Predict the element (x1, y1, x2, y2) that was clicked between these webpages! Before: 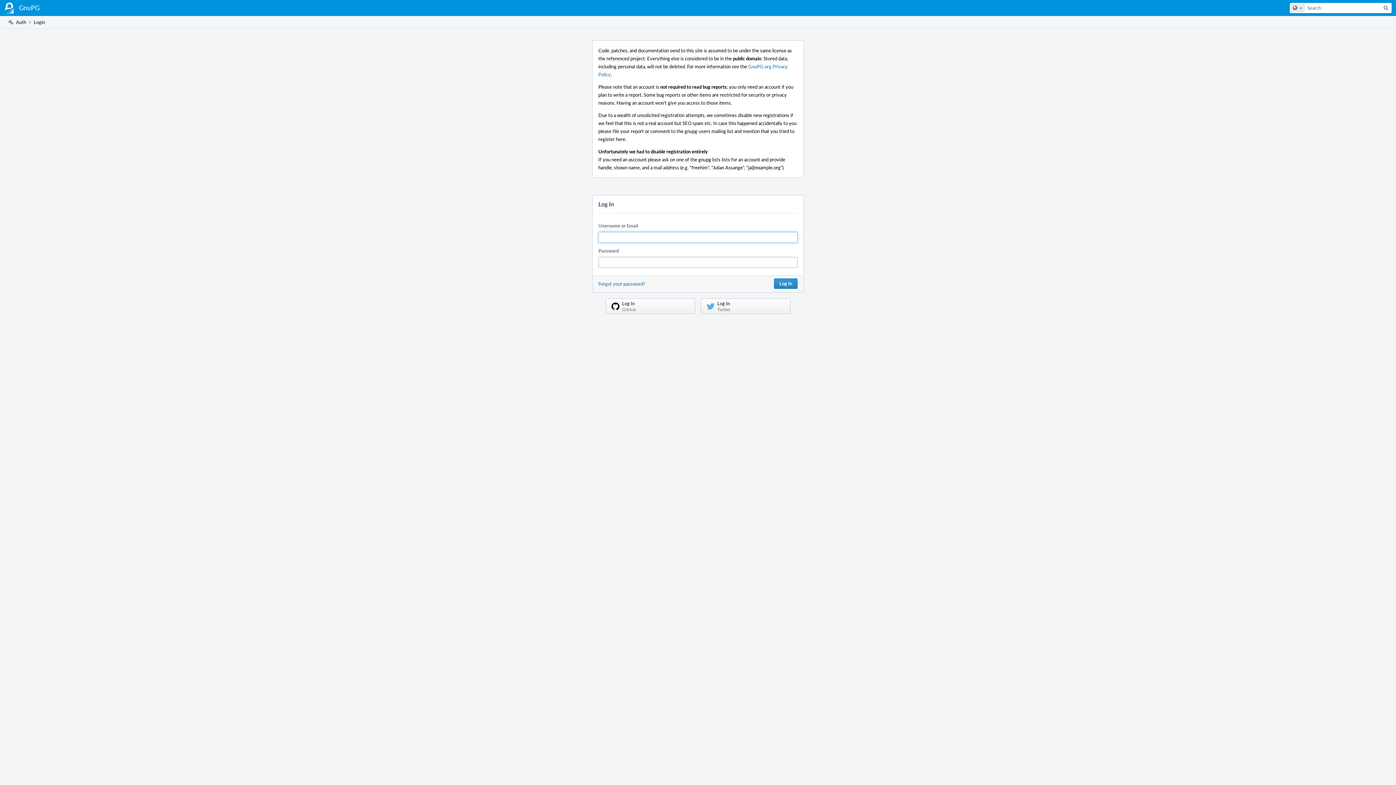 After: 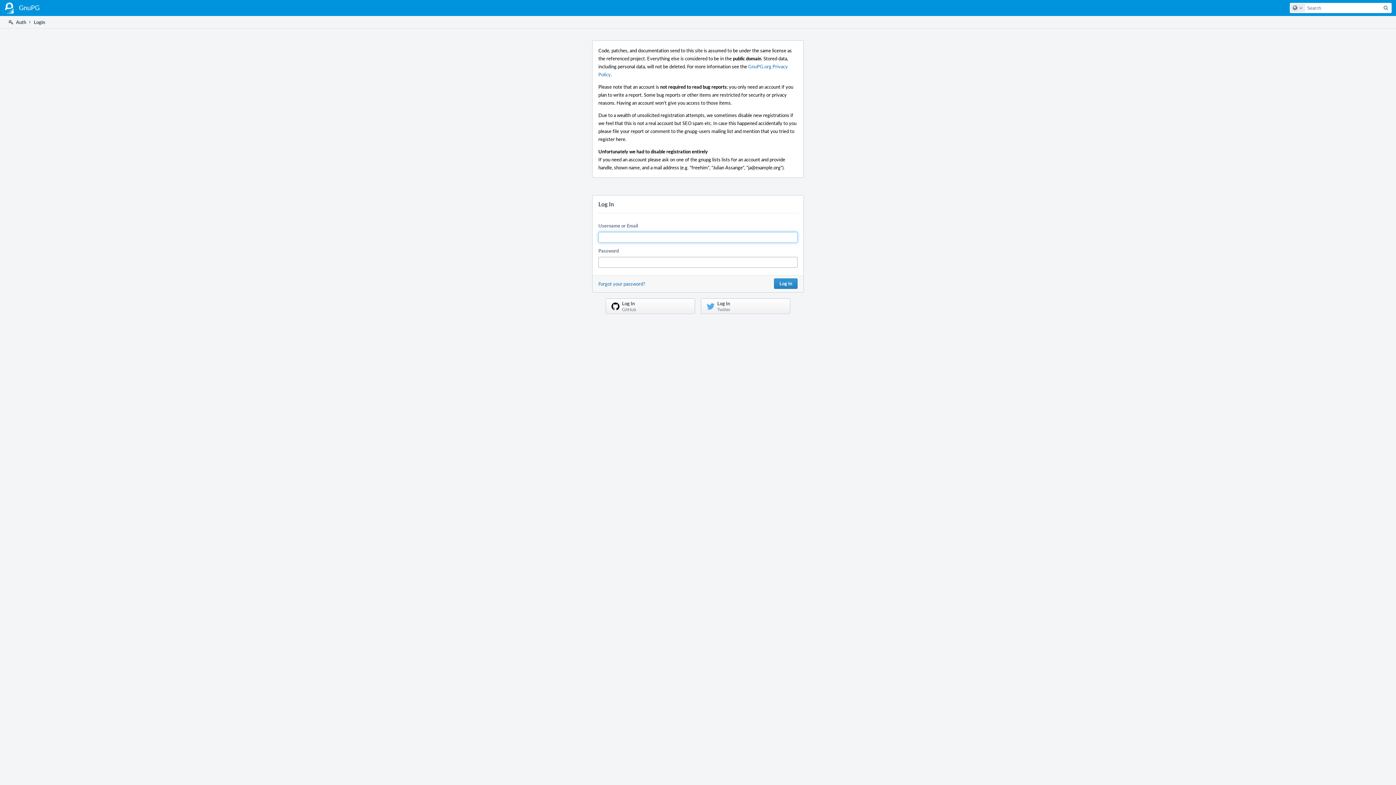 Action: bbox: (7, 16, 26, 28) label:  Auth